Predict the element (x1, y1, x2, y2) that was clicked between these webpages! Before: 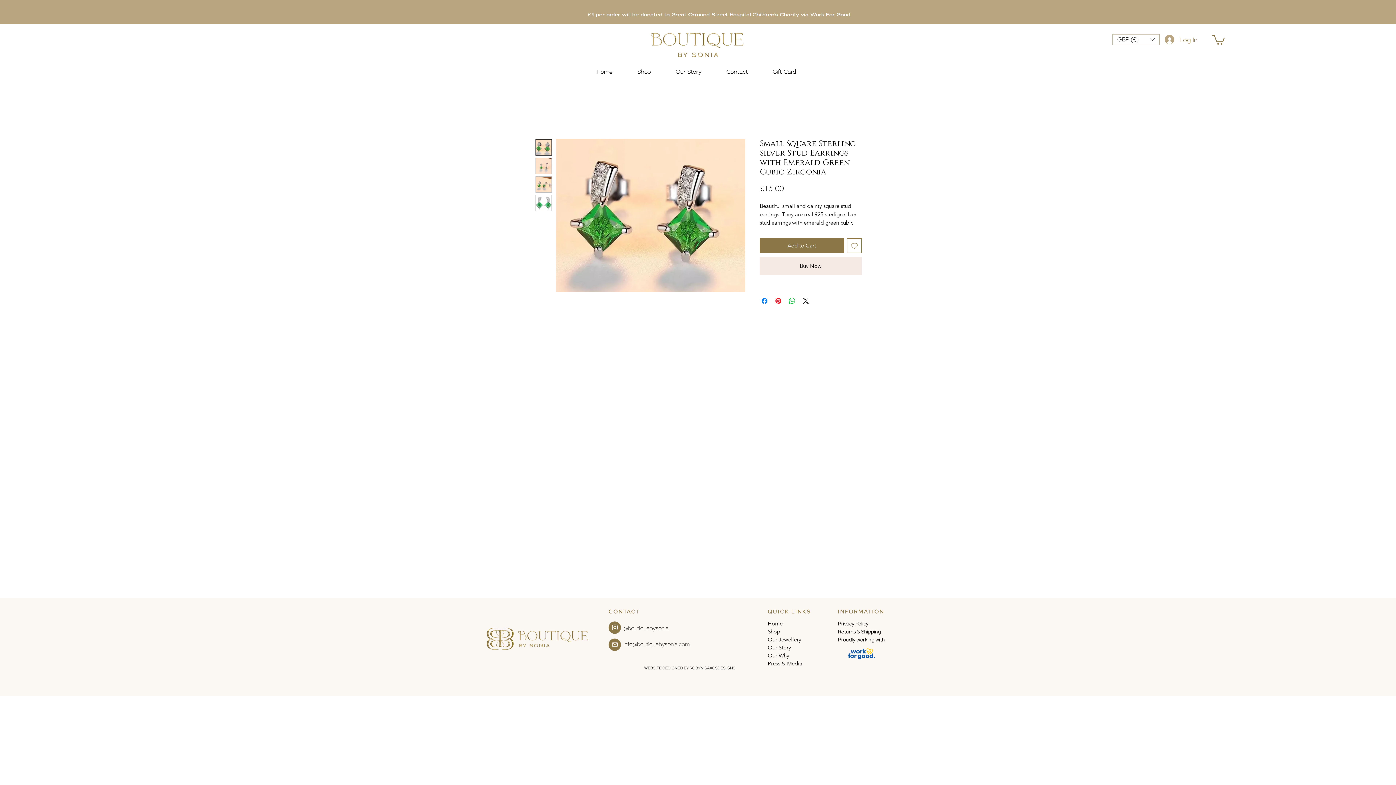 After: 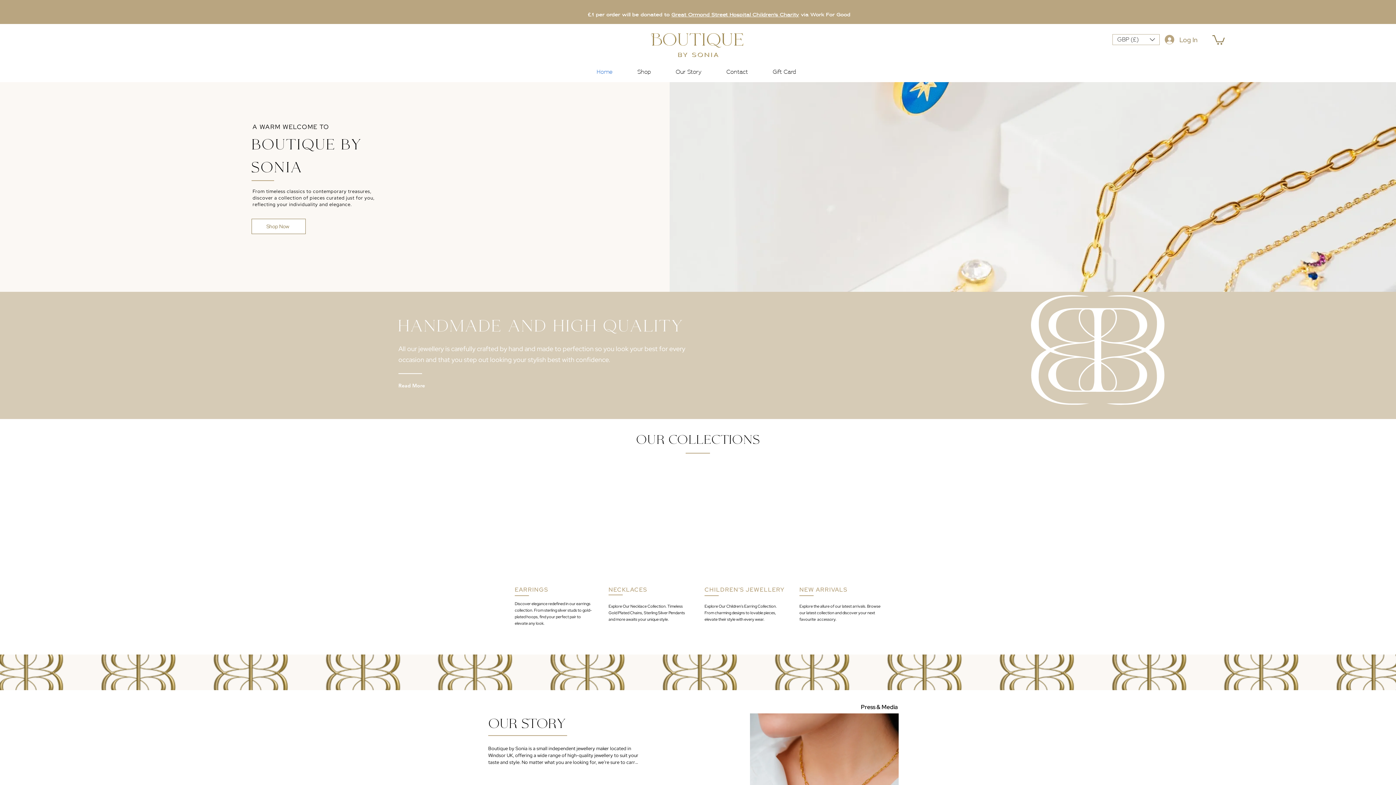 Action: label: Home bbox: (768, 620, 782, 627)